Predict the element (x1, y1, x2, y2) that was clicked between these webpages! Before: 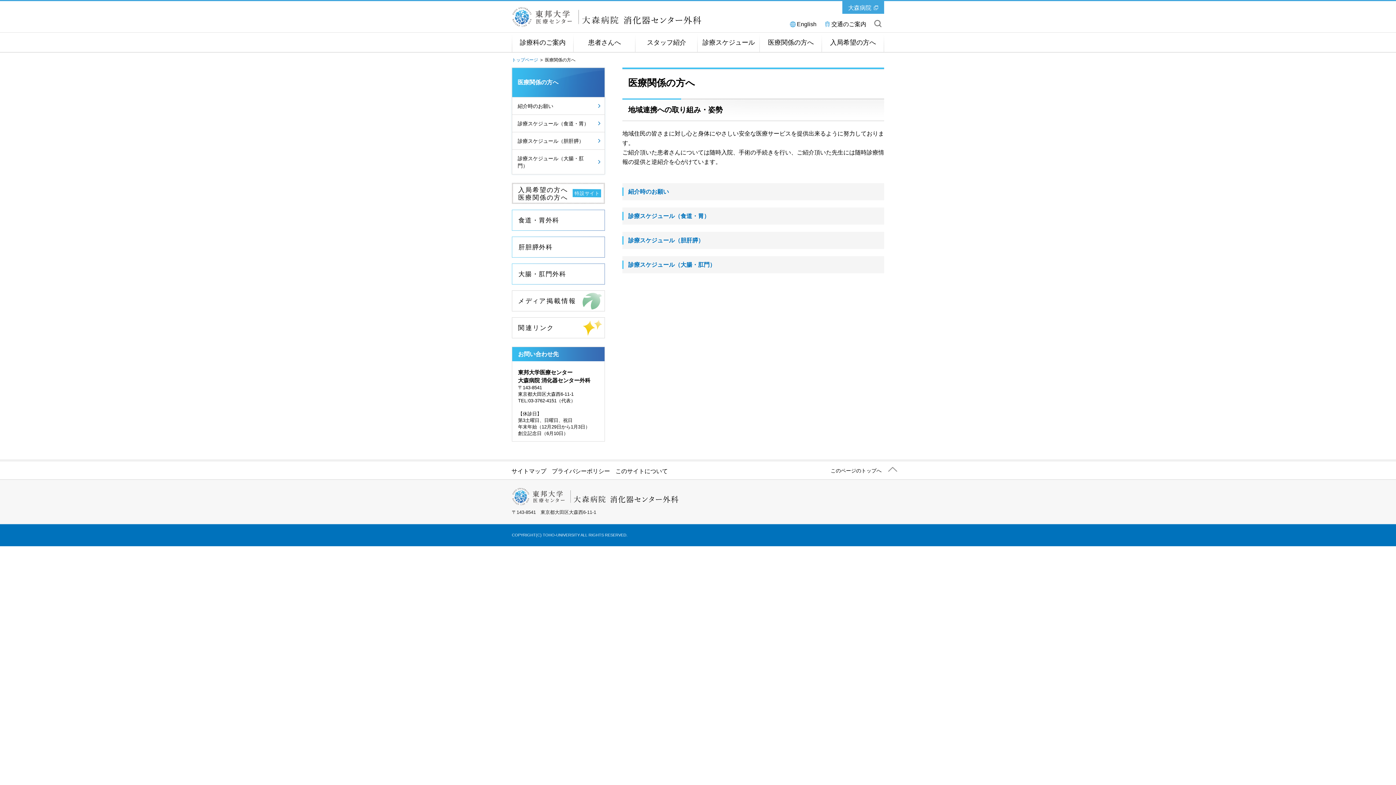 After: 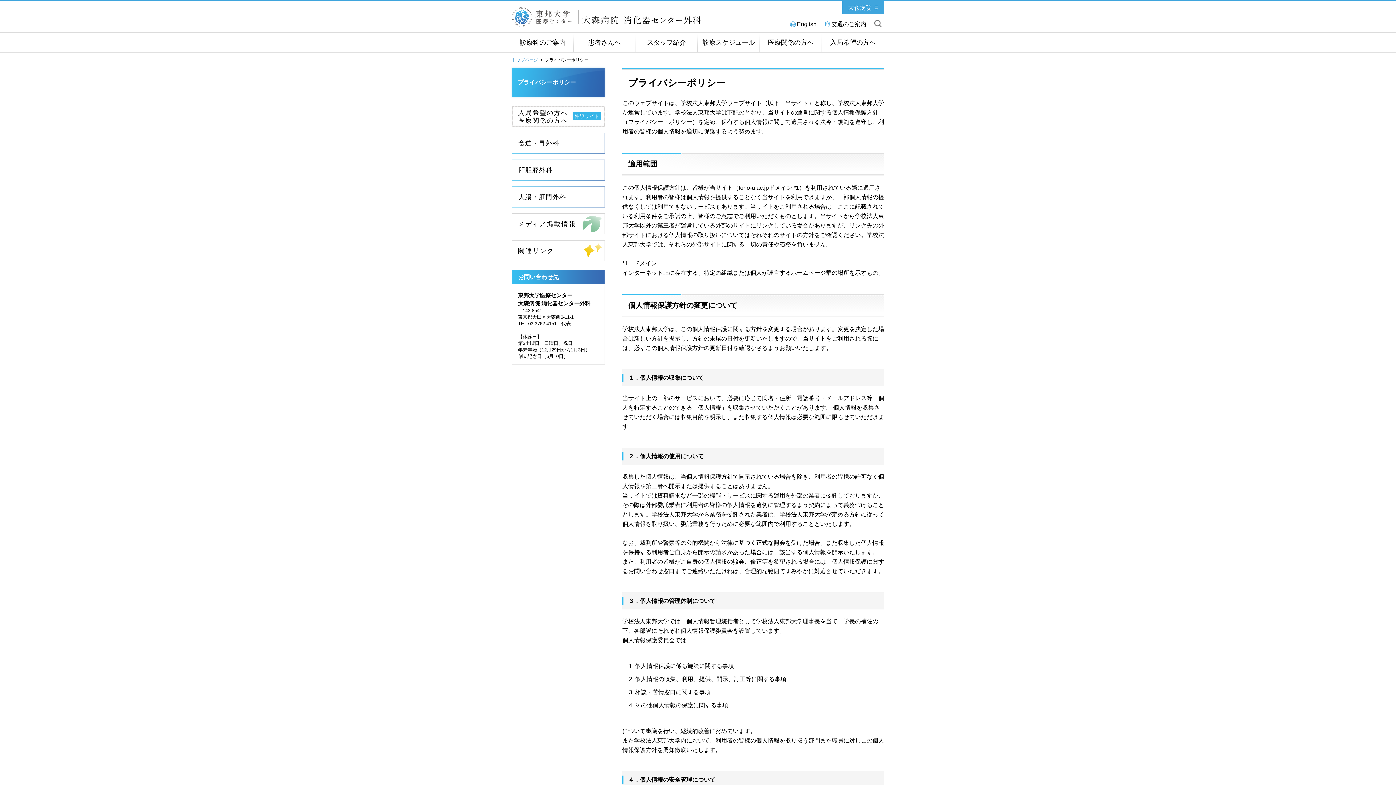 Action: label: プライバシーポリシー bbox: (550, 461, 612, 481)